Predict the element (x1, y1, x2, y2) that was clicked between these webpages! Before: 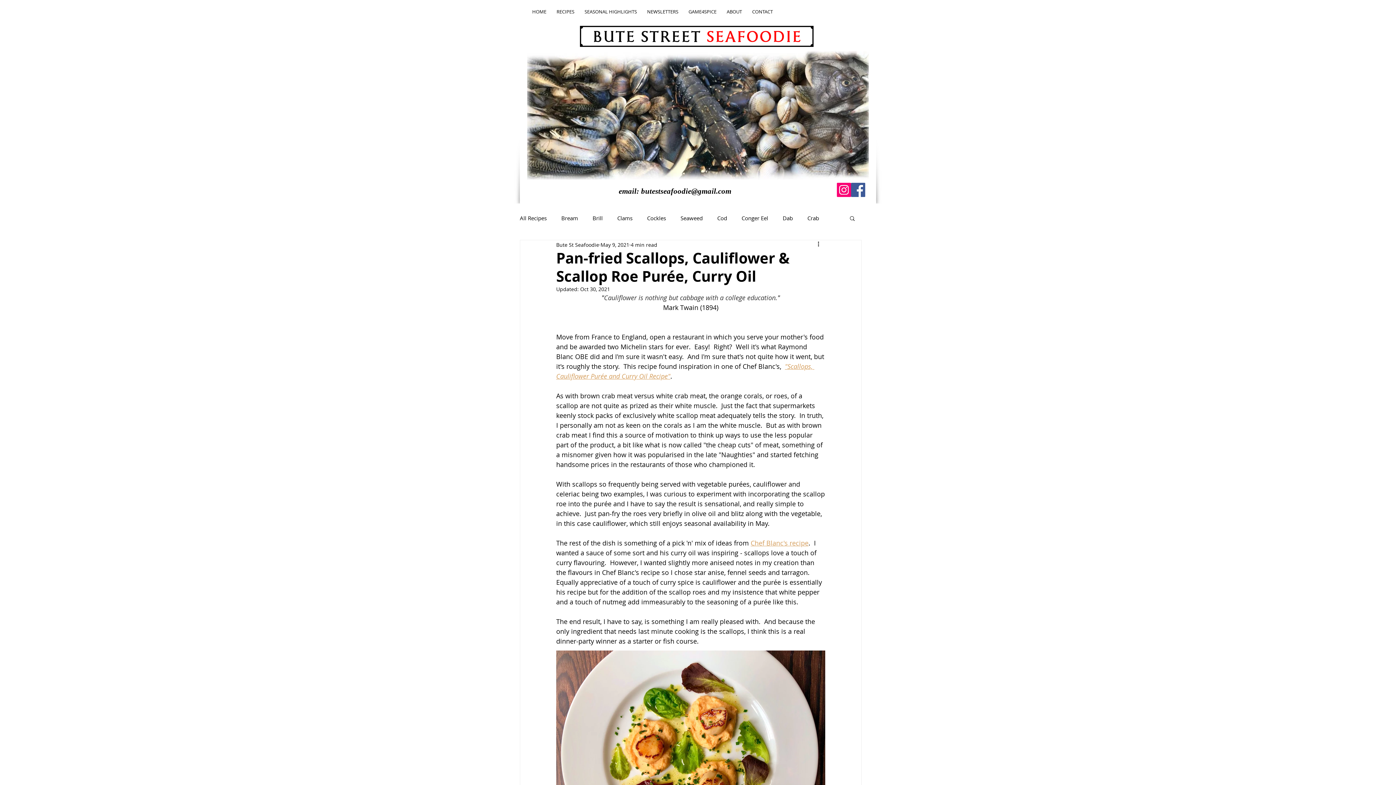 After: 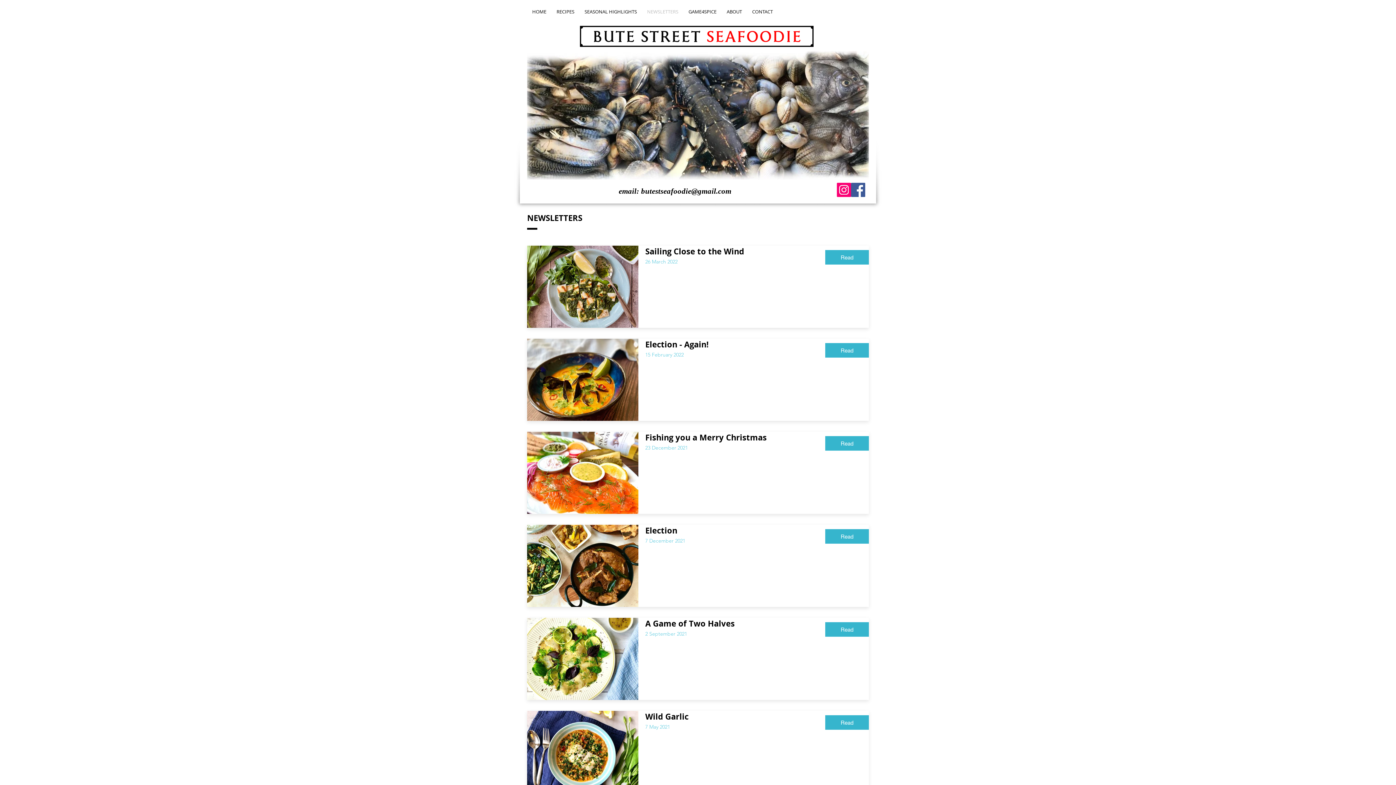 Action: bbox: (642, 5, 683, 18) label: NEWSLETTERS